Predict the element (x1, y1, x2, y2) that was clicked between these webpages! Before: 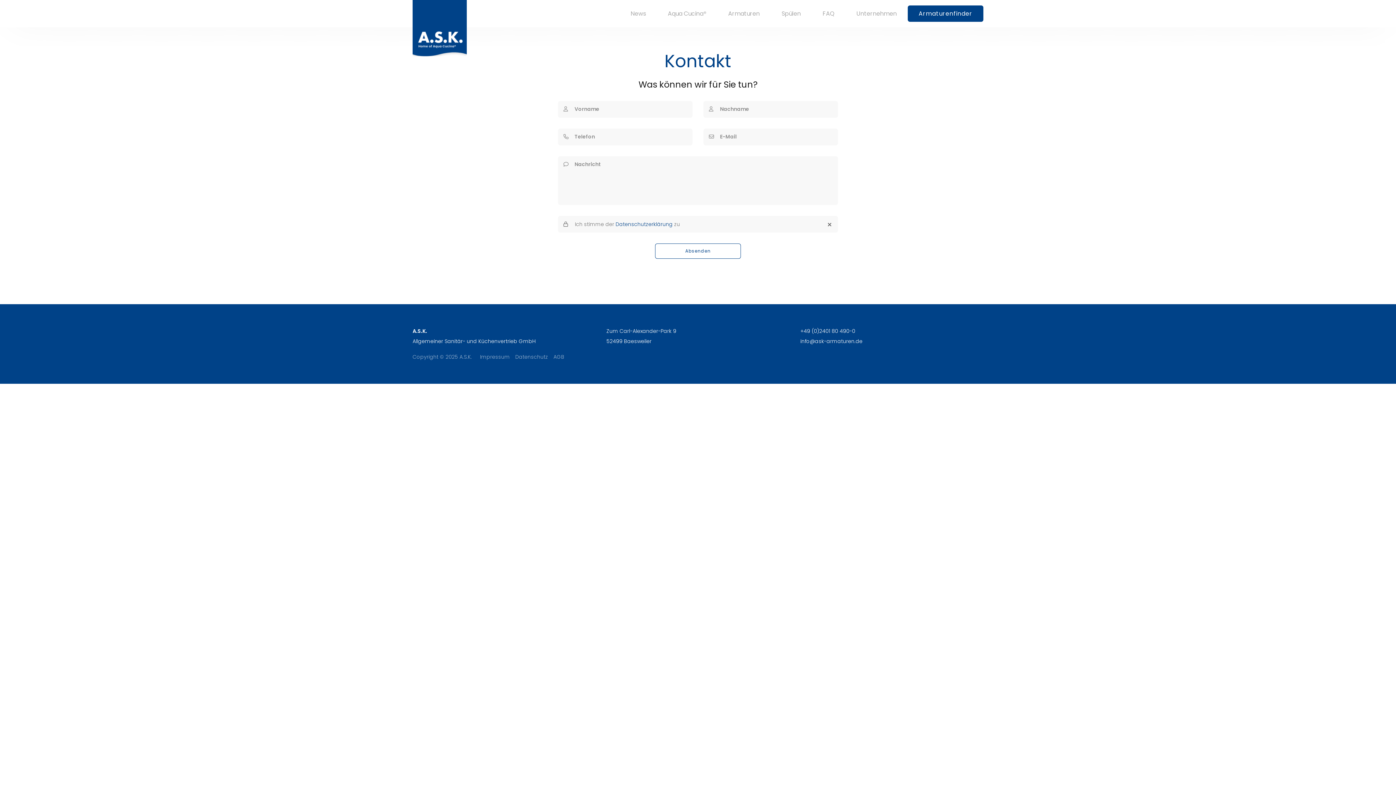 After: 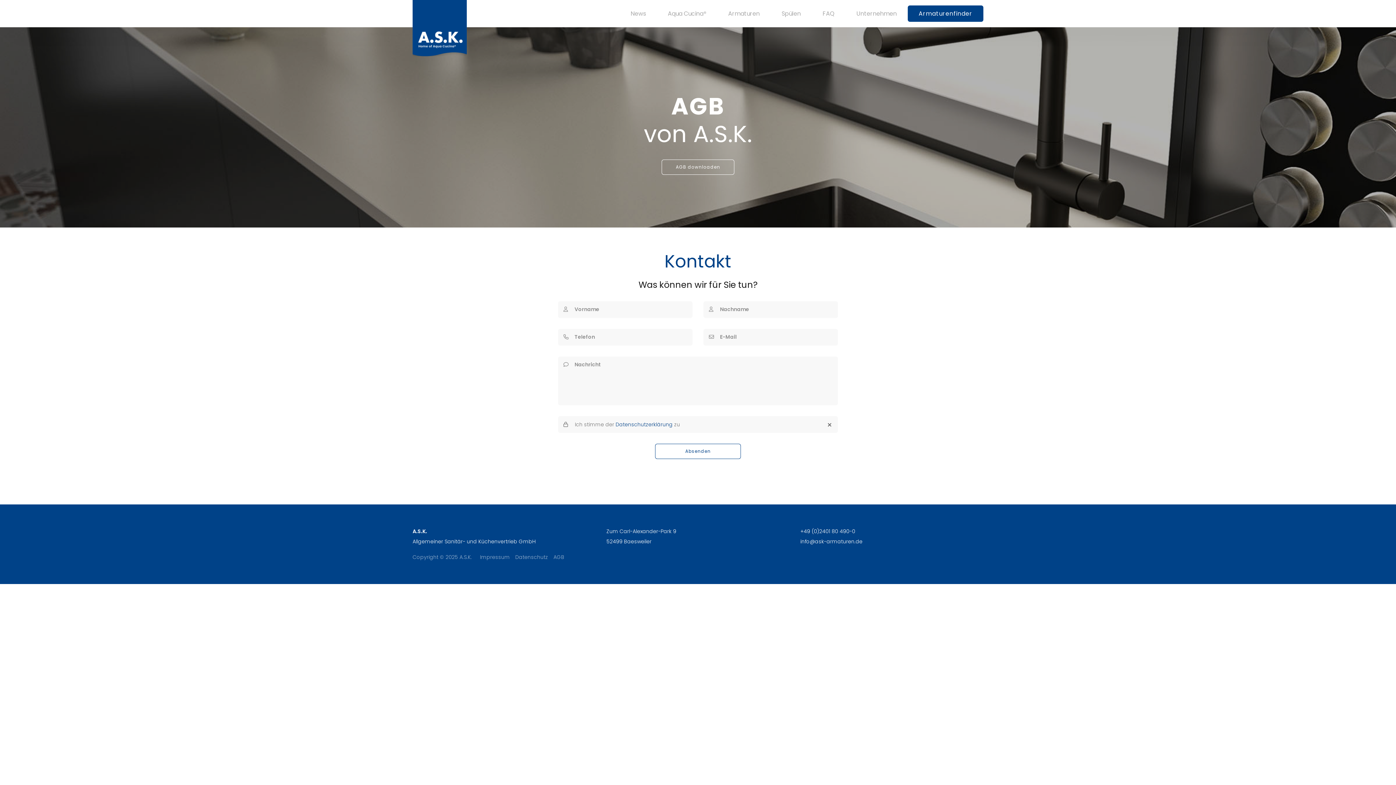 Action: label: AGB bbox: (550, 352, 567, 362)